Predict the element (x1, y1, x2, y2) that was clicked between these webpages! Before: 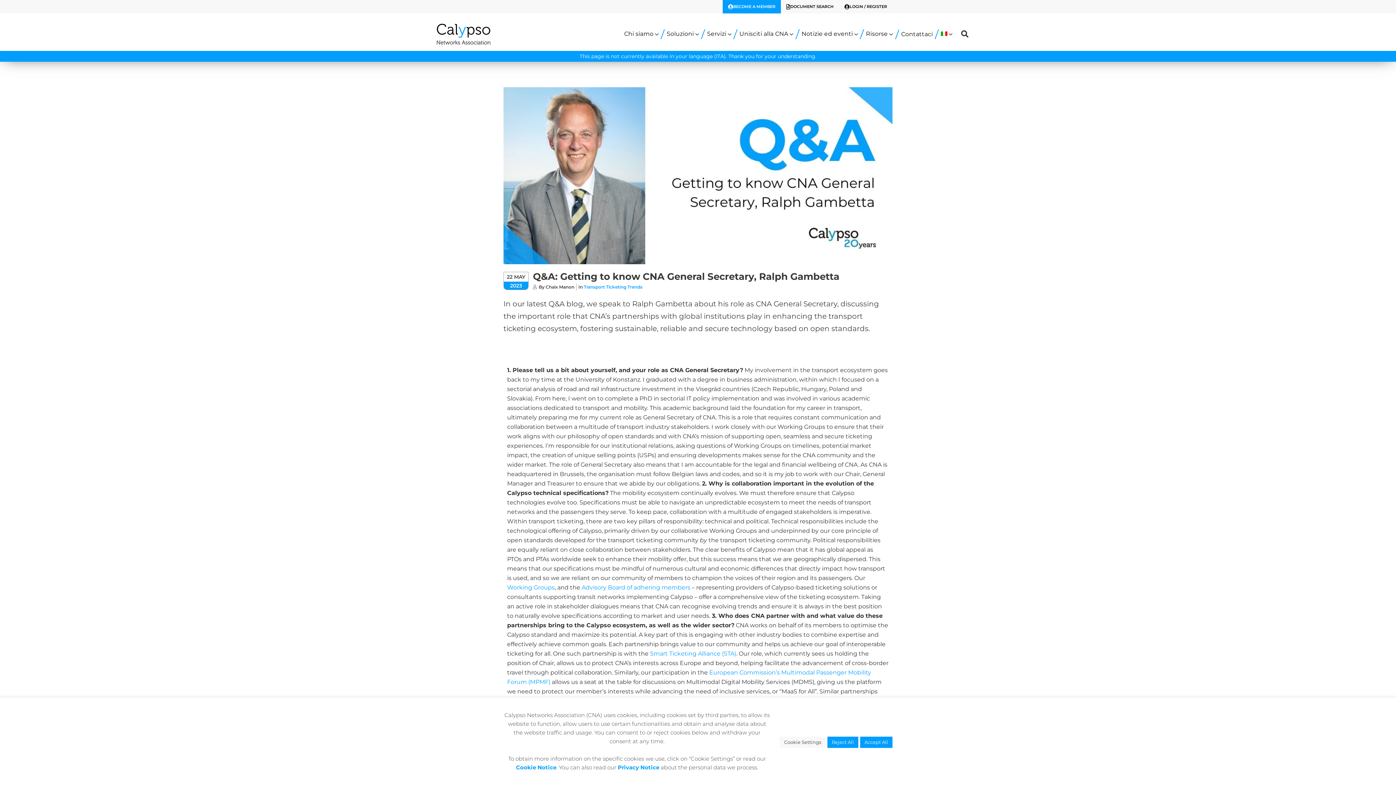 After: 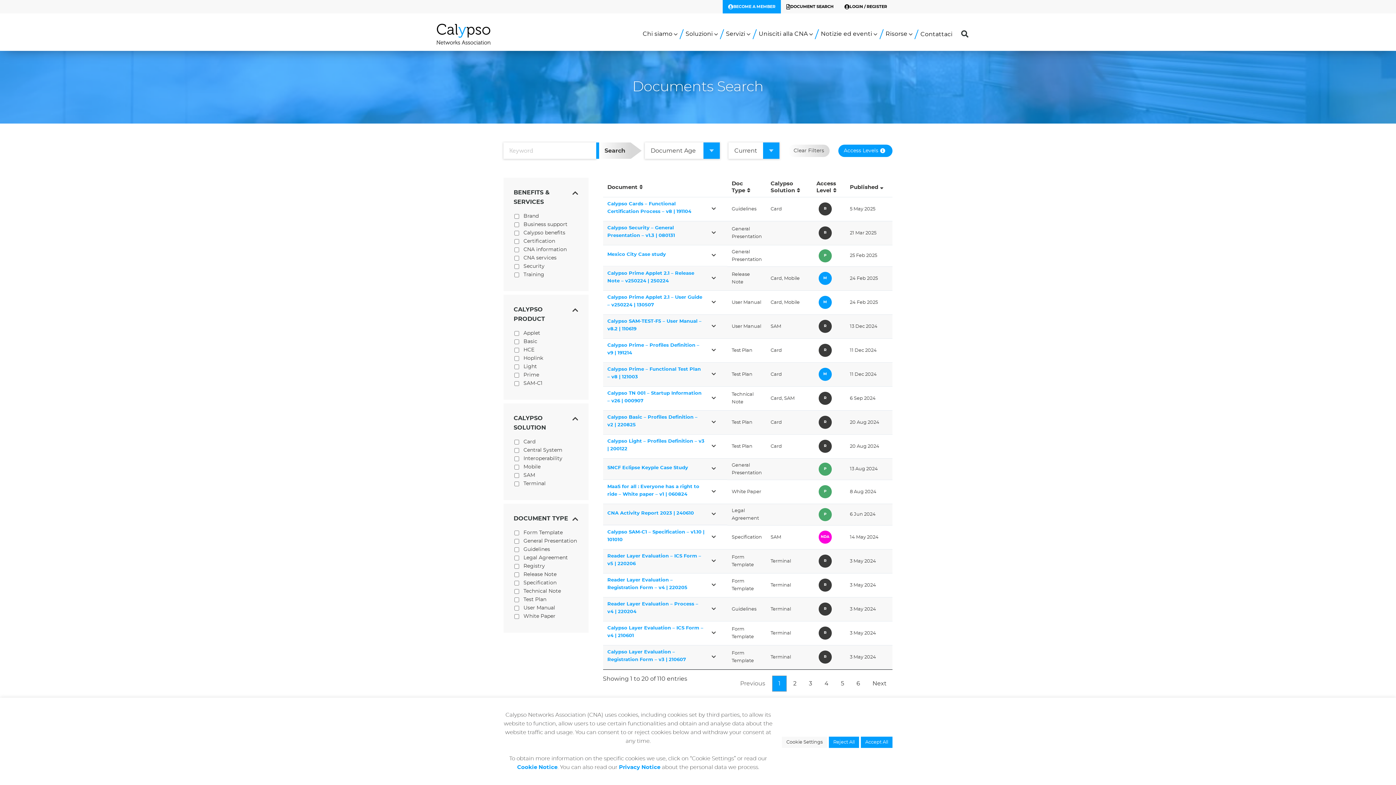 Action: bbox: (781, 0, 839, 13) label: DOCUMENT SEARCH